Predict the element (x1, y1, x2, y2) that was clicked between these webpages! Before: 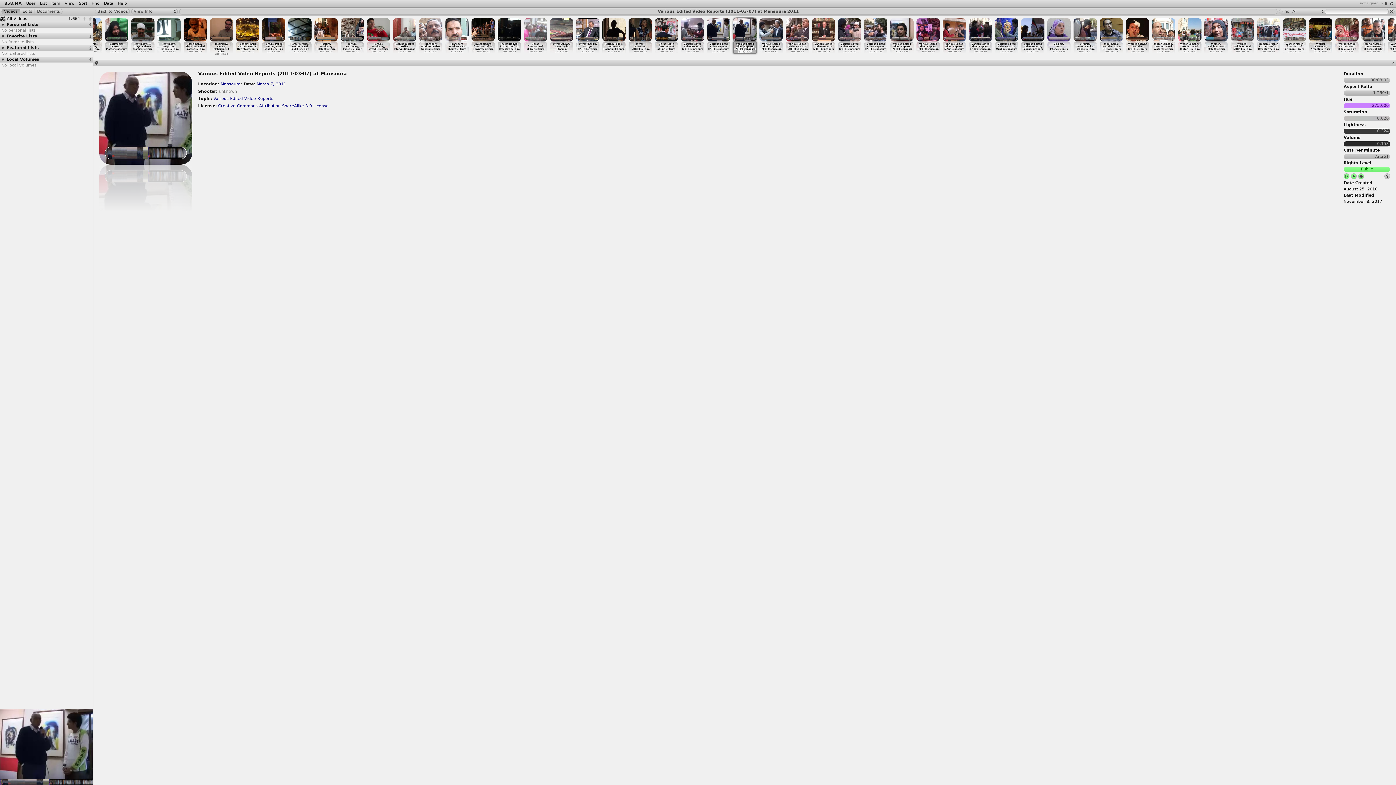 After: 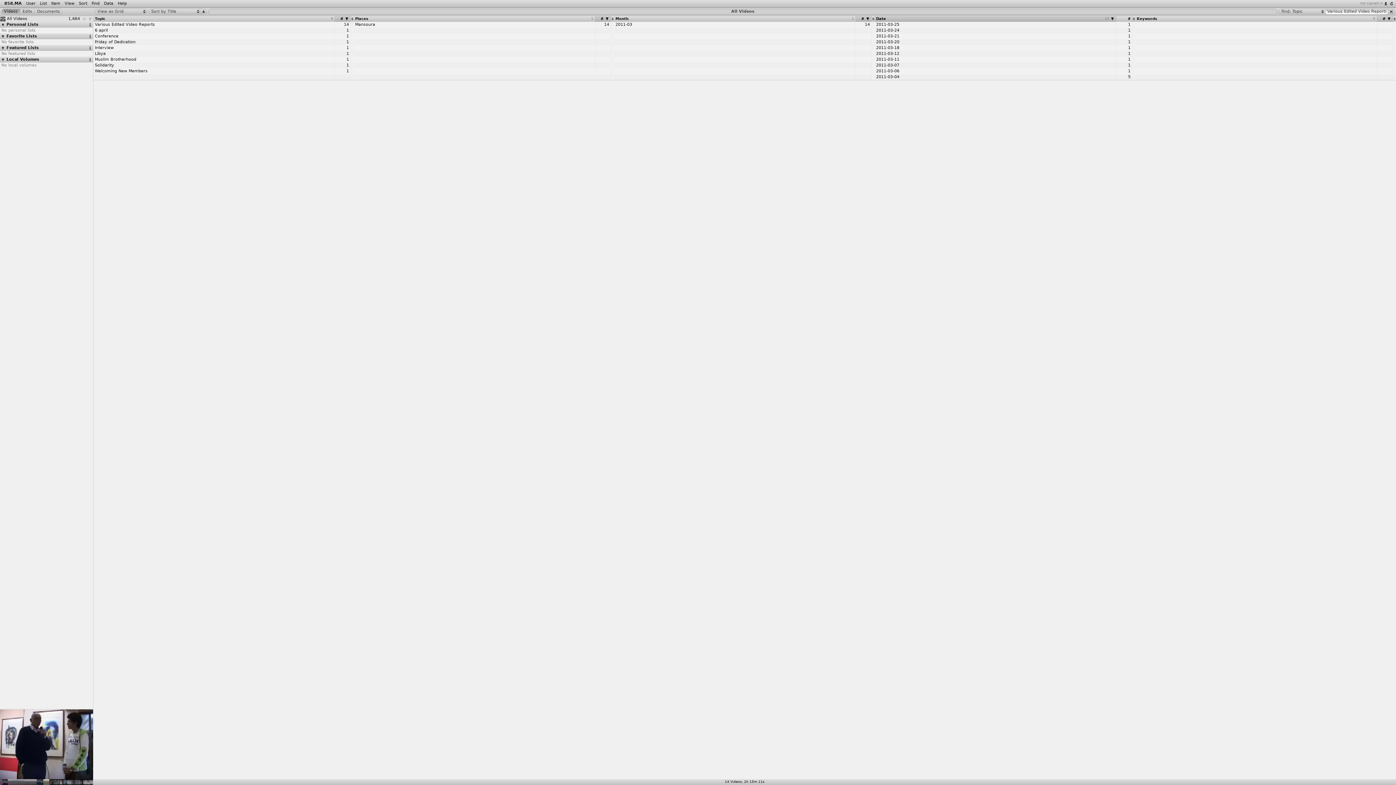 Action: bbox: (213, 96, 273, 101) label: Various Edited Video Reports